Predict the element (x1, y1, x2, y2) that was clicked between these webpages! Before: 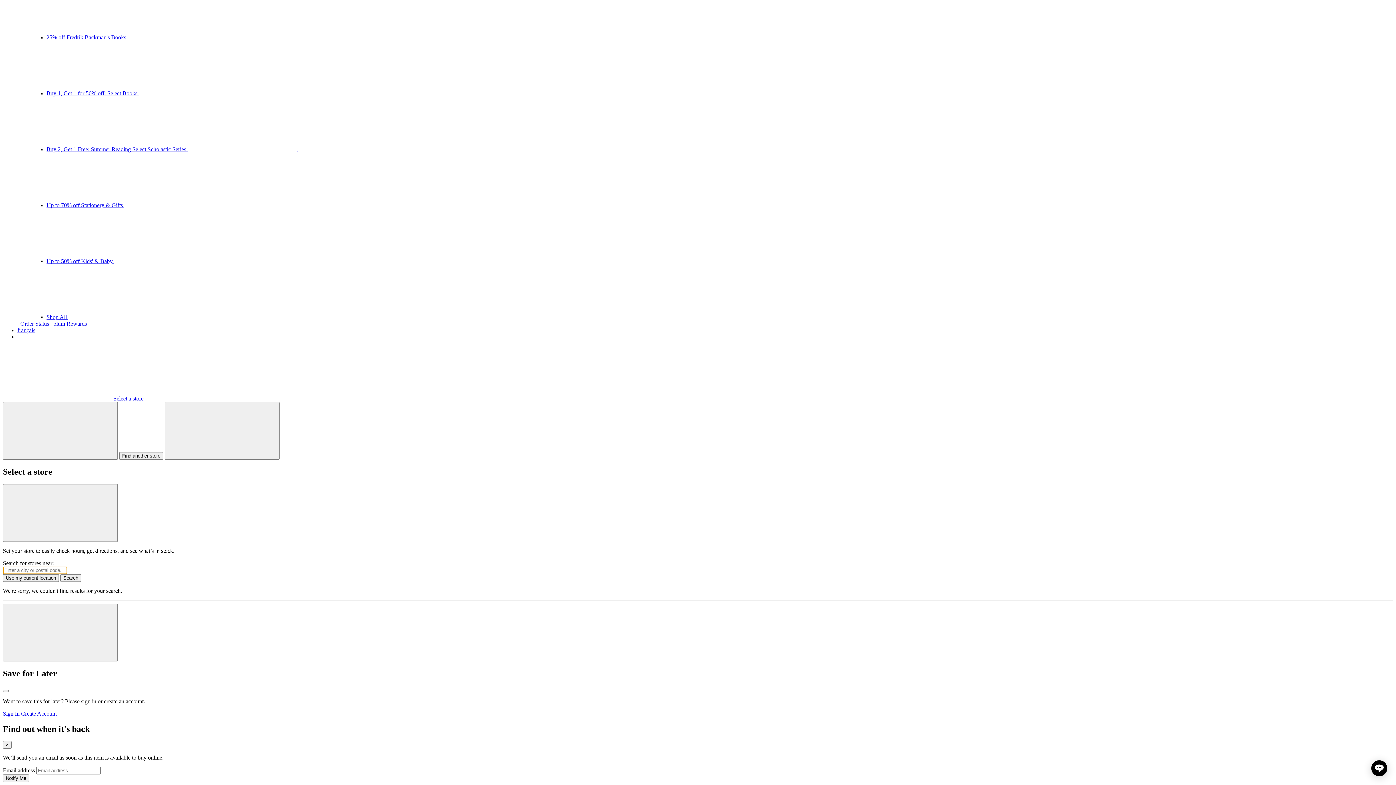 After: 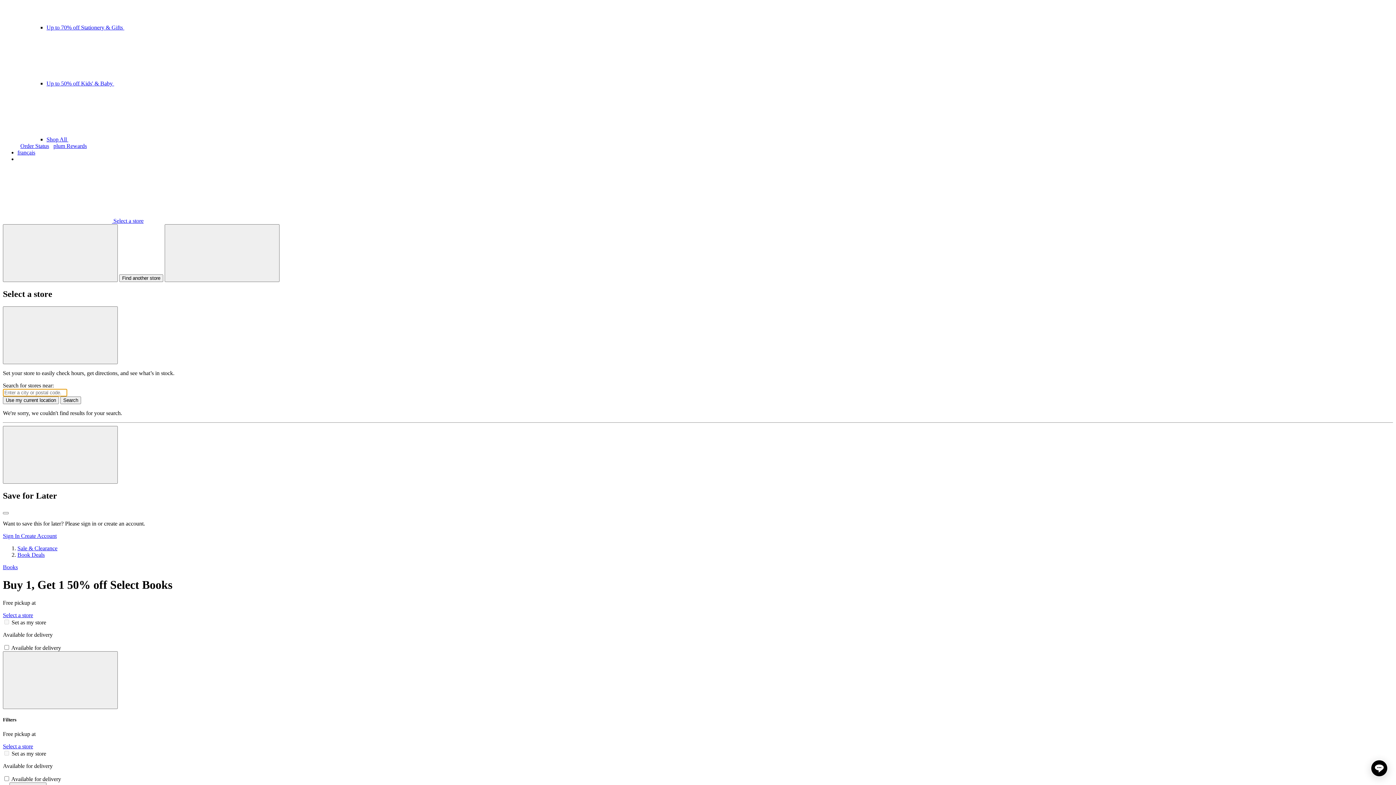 Action: bbox: (46, 90, 357, 96) label: Buy 1, Get 1 for 50% off: Select Books 